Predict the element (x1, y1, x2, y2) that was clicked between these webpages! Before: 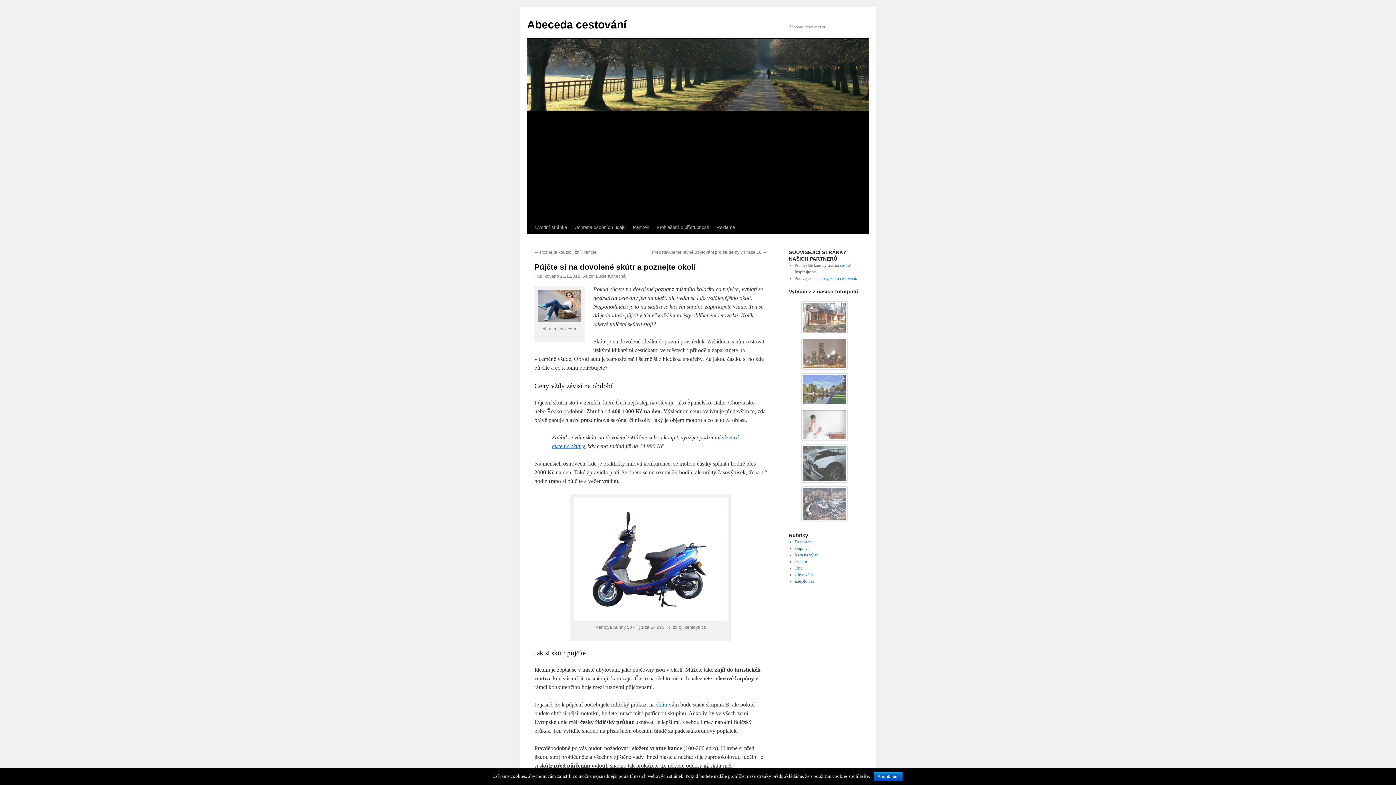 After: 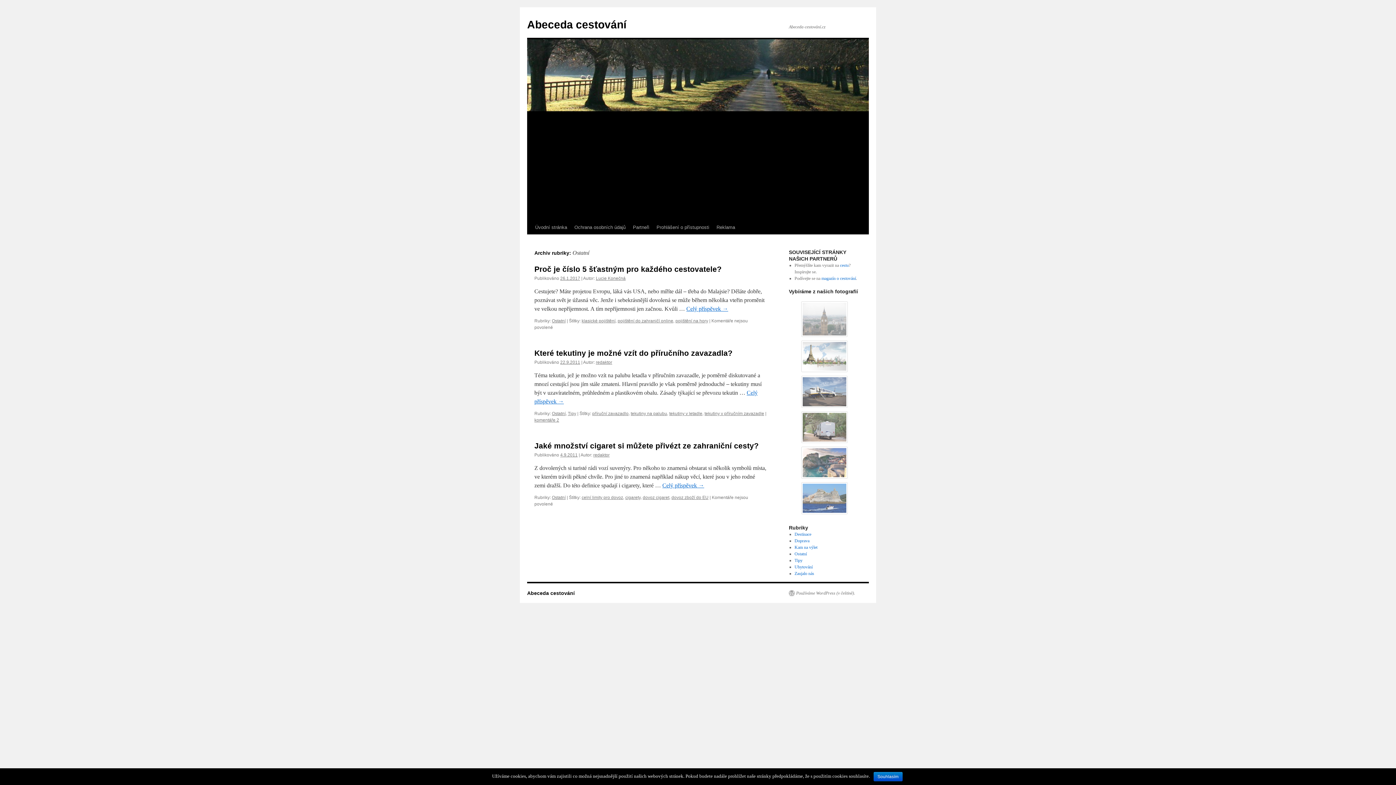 Action: bbox: (794, 559, 807, 564) label: Ostatní